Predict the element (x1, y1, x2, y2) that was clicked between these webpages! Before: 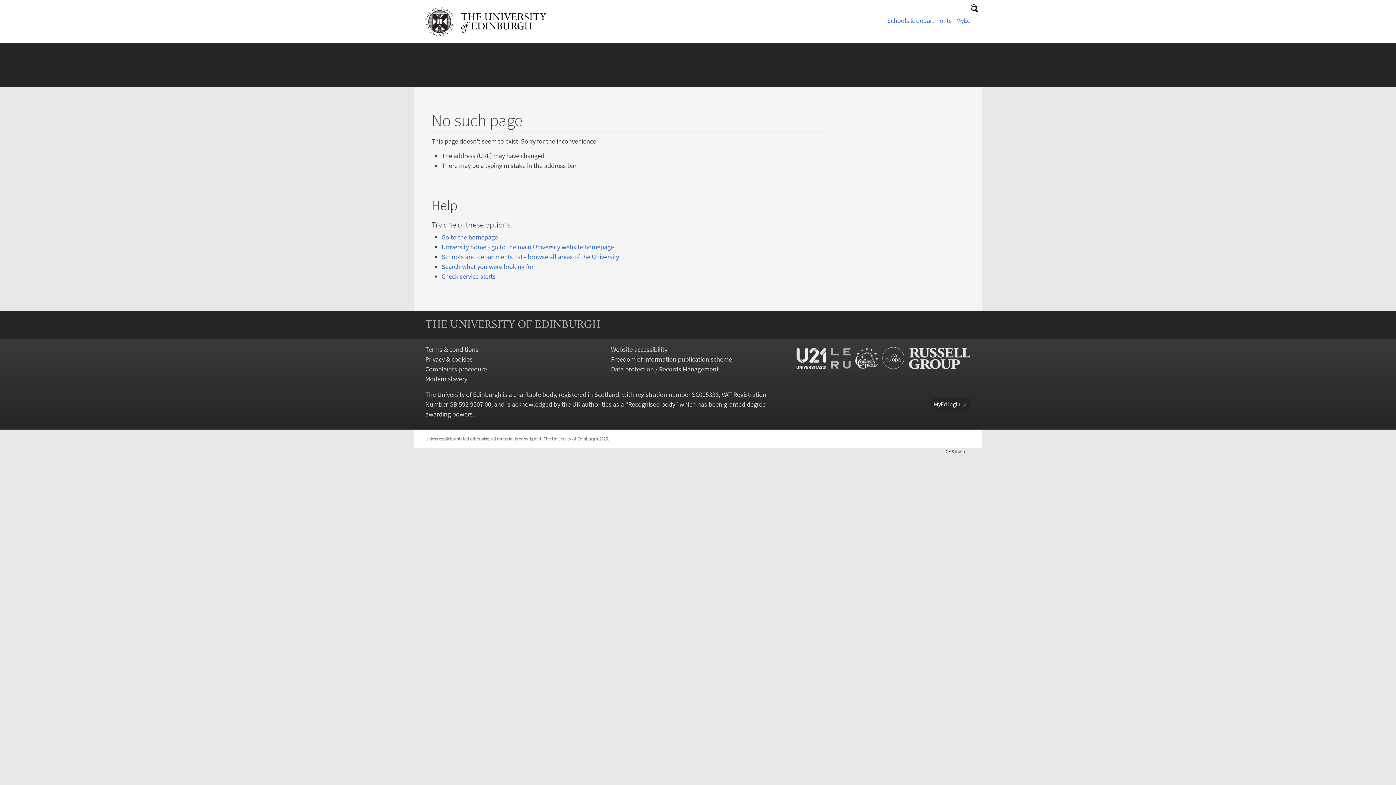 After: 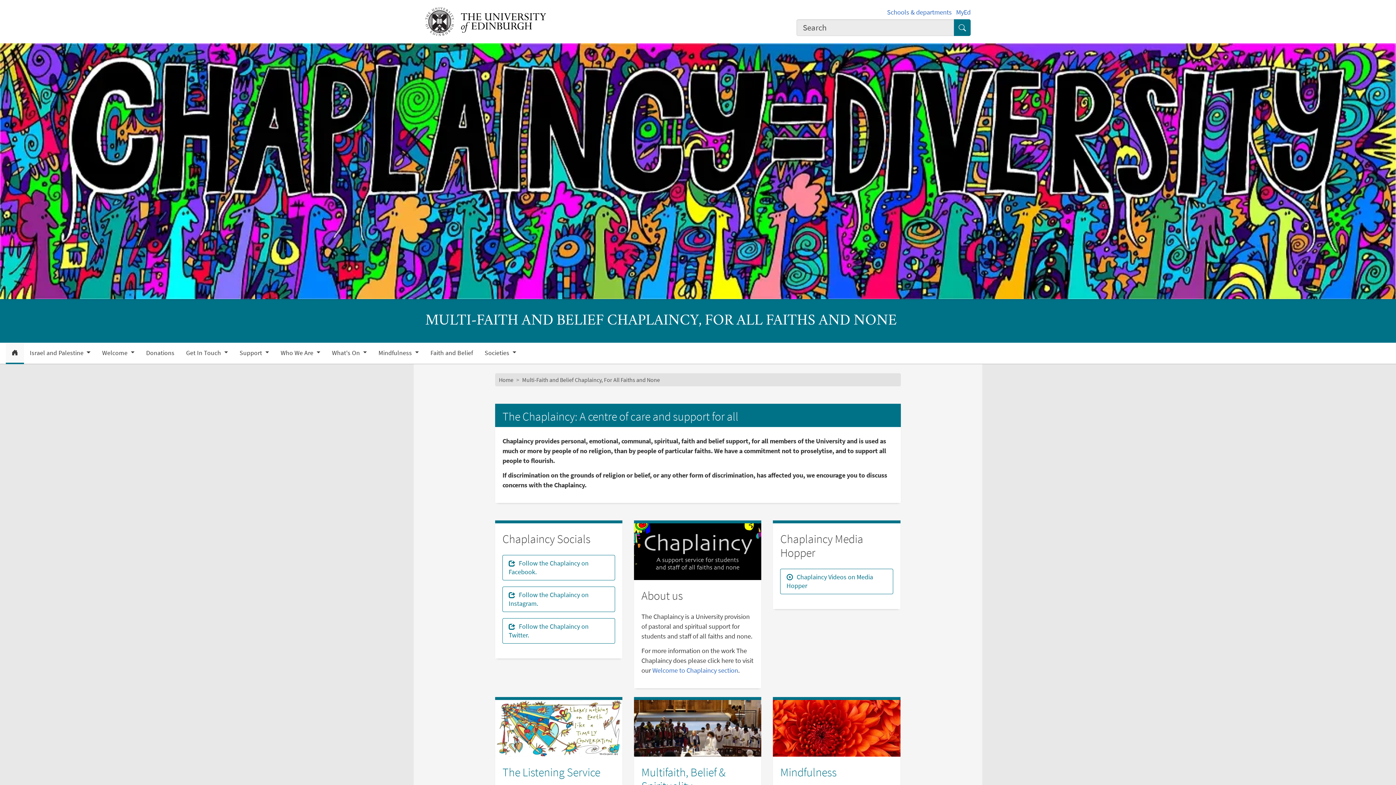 Action: label: Go to the homepage bbox: (441, 233, 498, 241)